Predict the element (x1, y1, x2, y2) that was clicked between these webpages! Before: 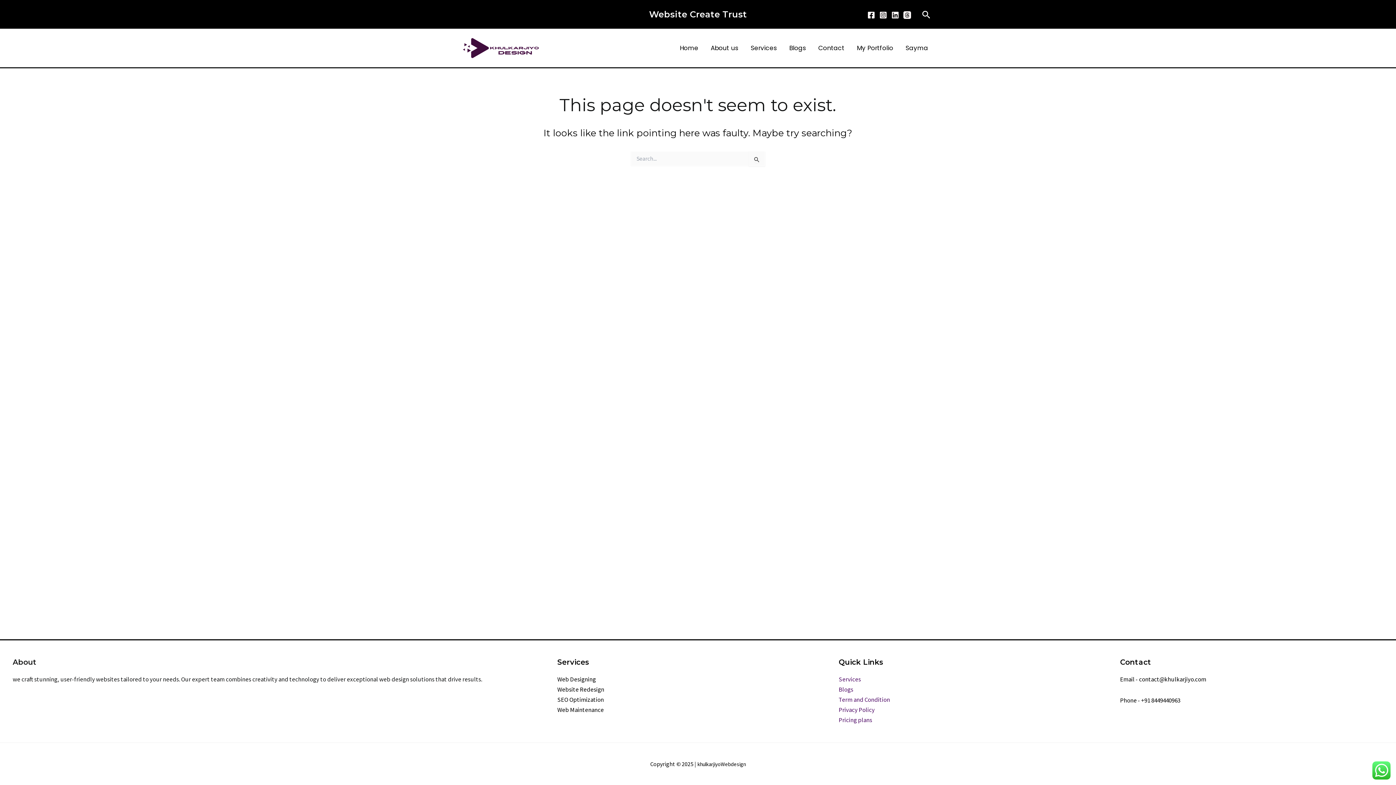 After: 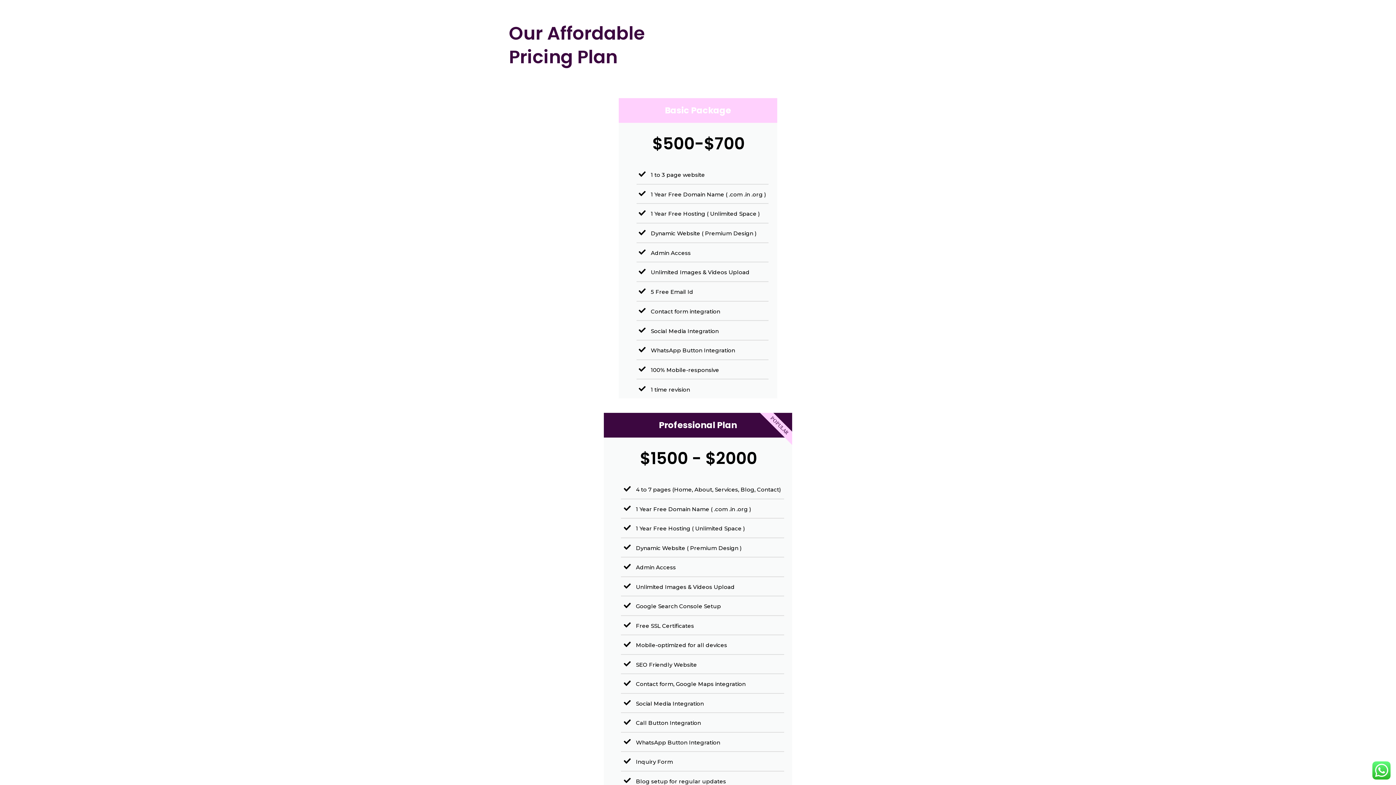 Action: label: Pricing plans bbox: (838, 716, 872, 724)